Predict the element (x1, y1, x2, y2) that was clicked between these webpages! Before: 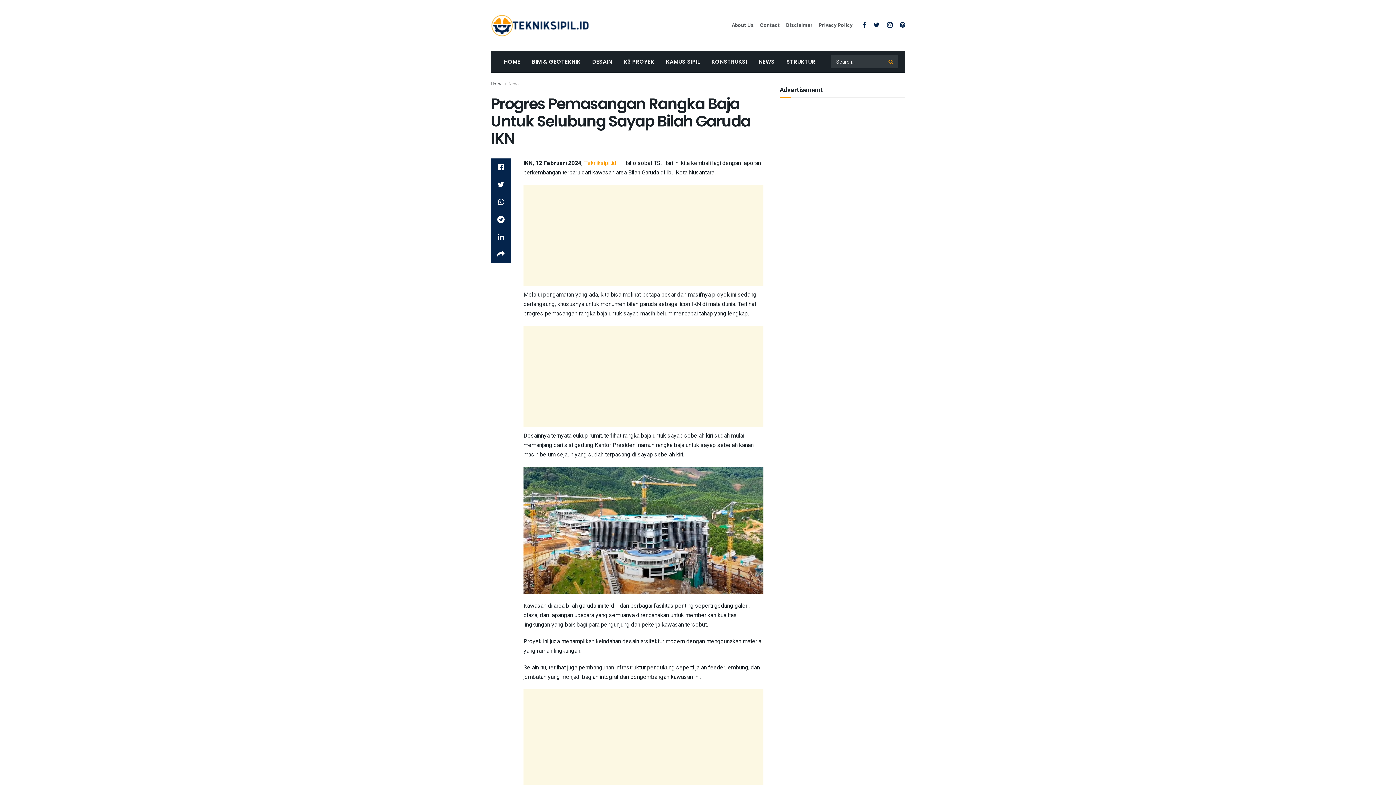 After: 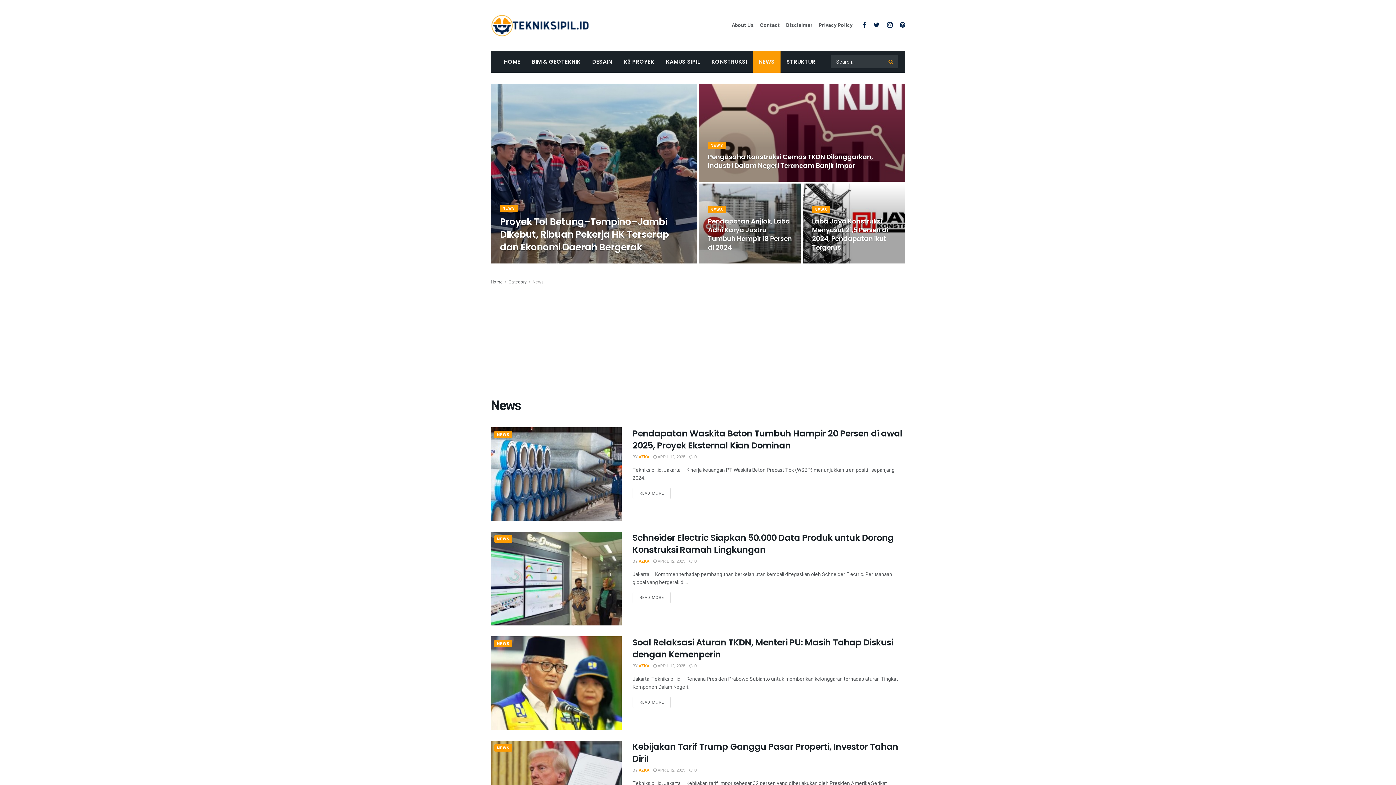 Action: bbox: (753, 50, 780, 72) label: NEWS